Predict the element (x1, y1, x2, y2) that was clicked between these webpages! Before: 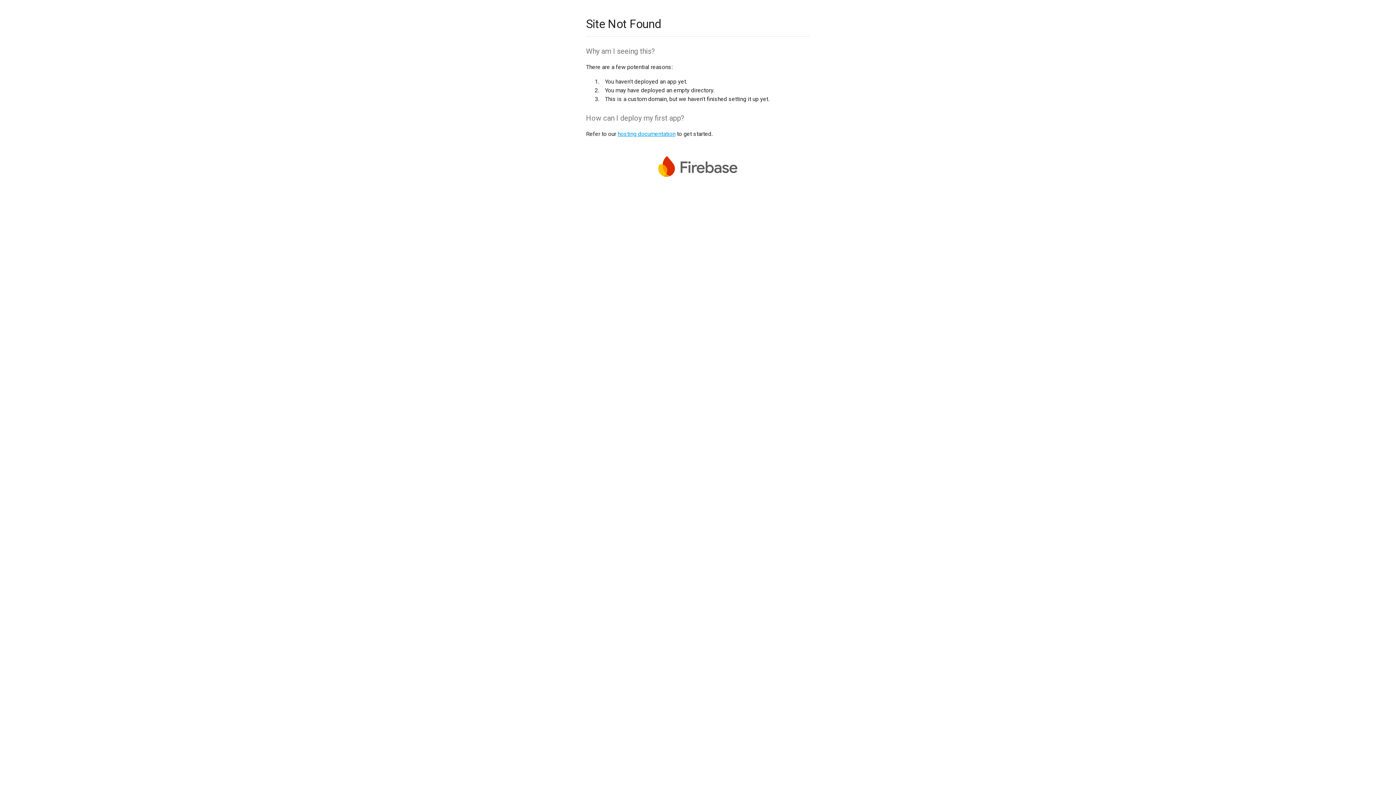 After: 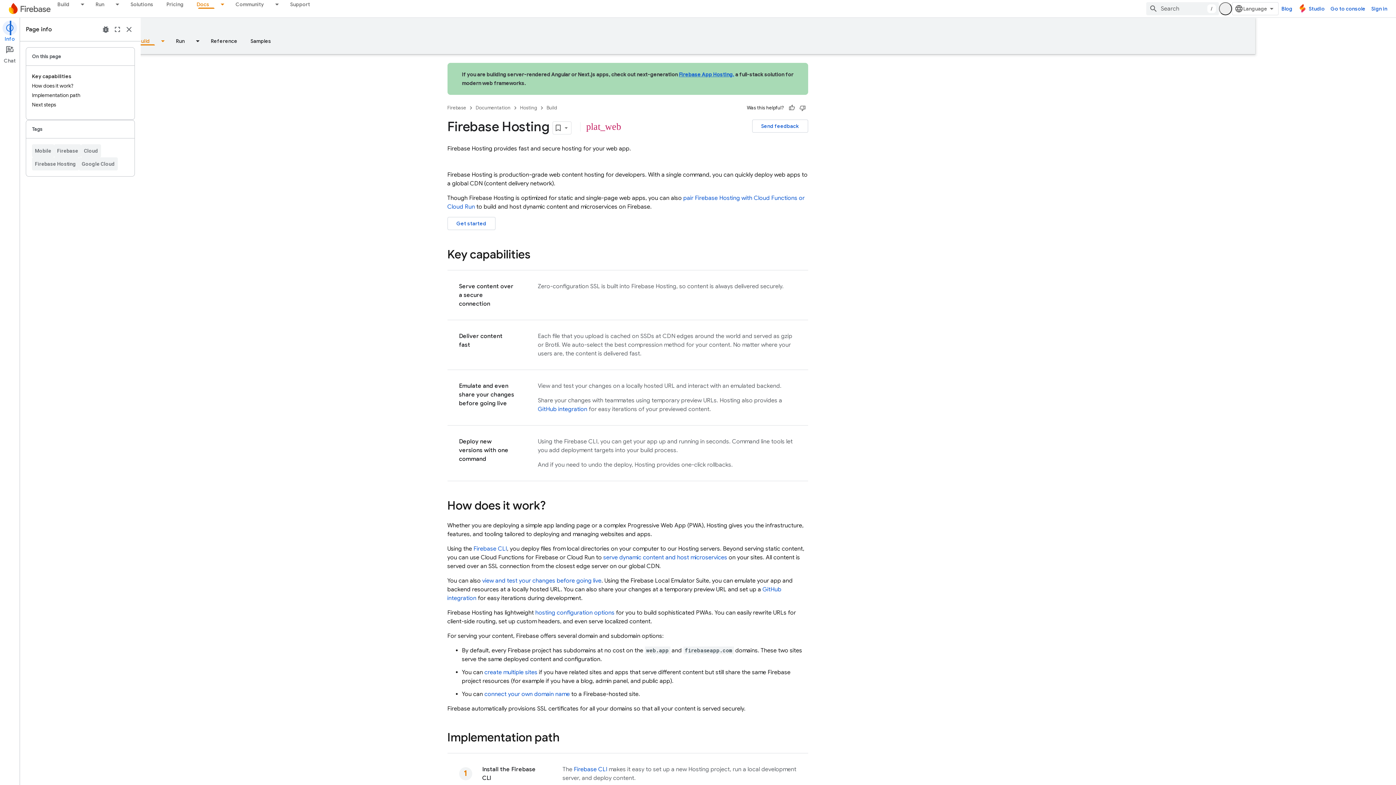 Action: label: hosting documentation bbox: (617, 130, 675, 137)